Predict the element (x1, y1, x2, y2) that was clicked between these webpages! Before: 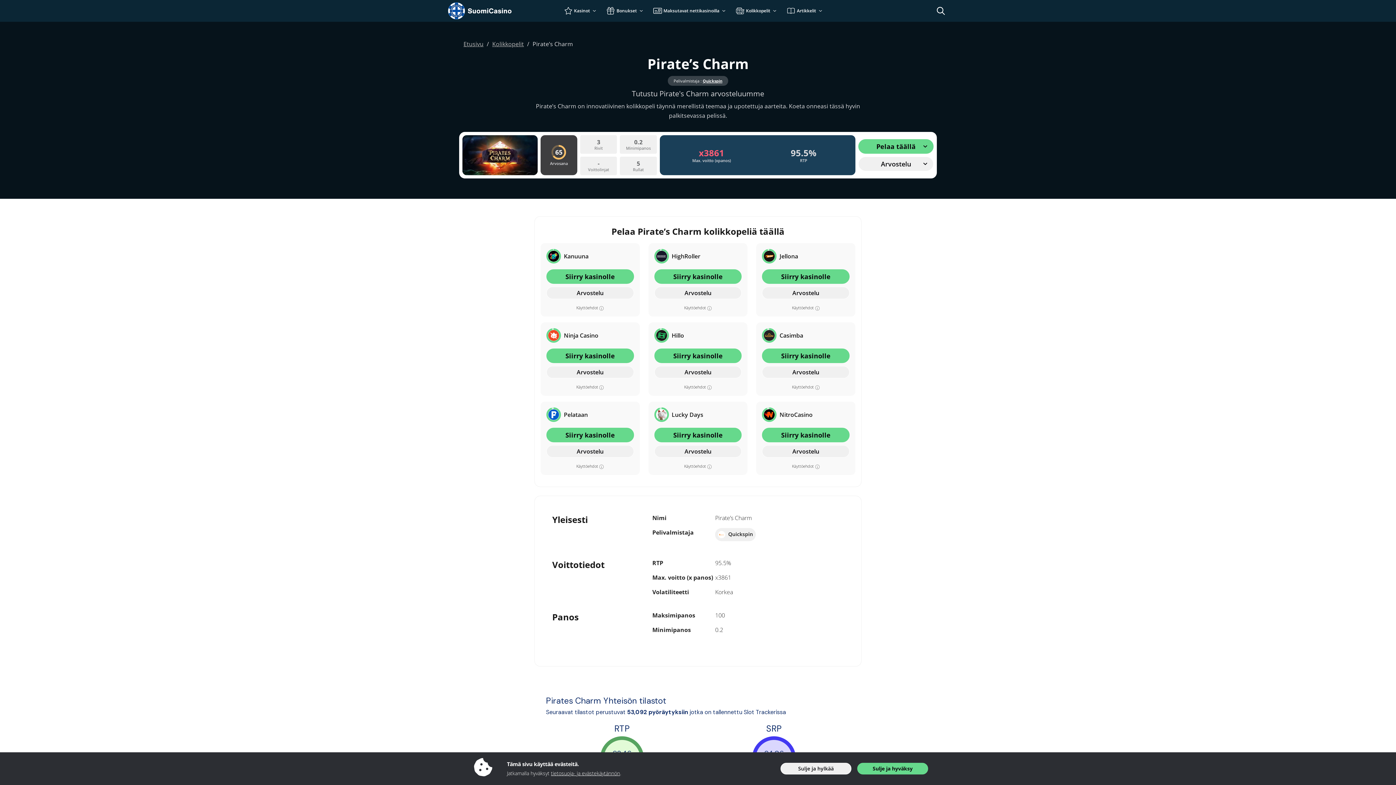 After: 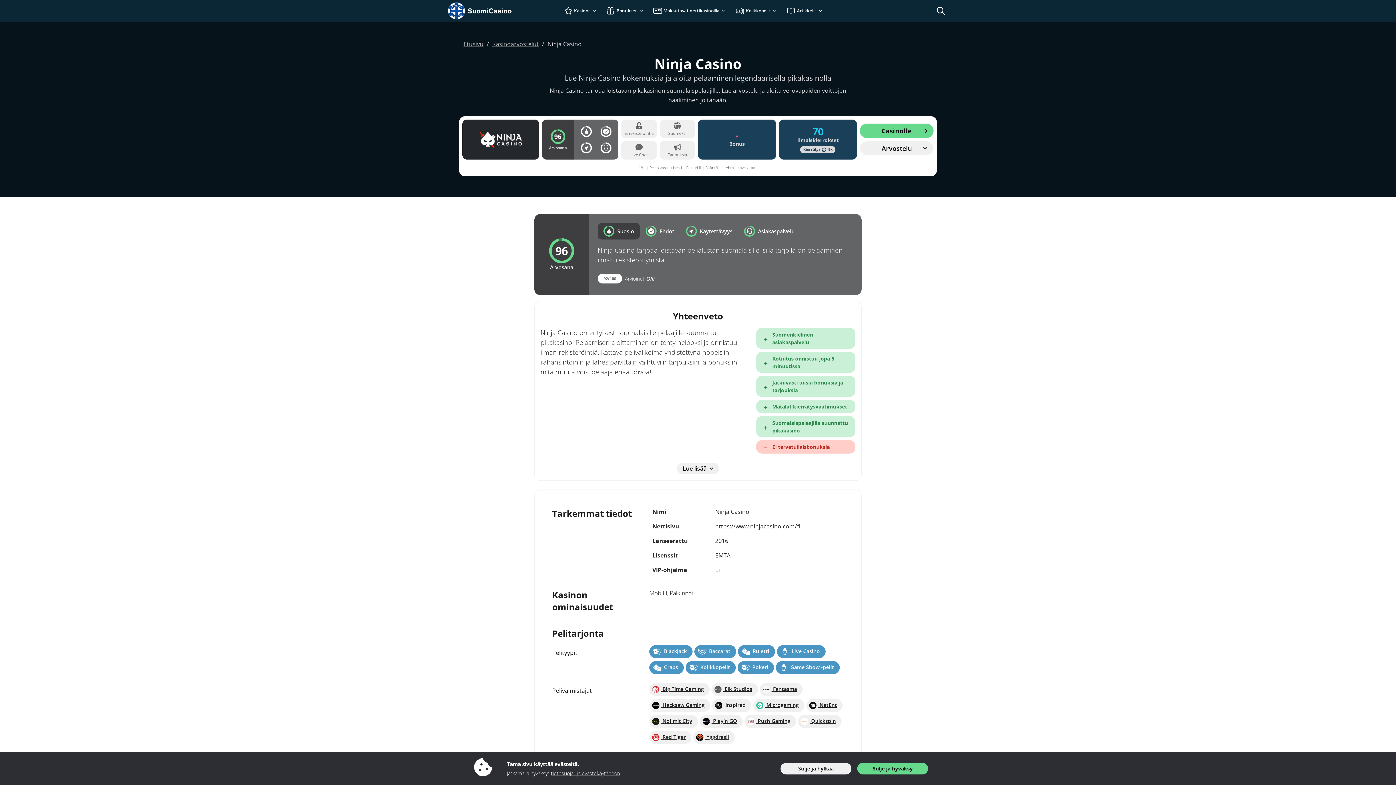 Action: bbox: (546, 366, 634, 378) label: Arvostelu